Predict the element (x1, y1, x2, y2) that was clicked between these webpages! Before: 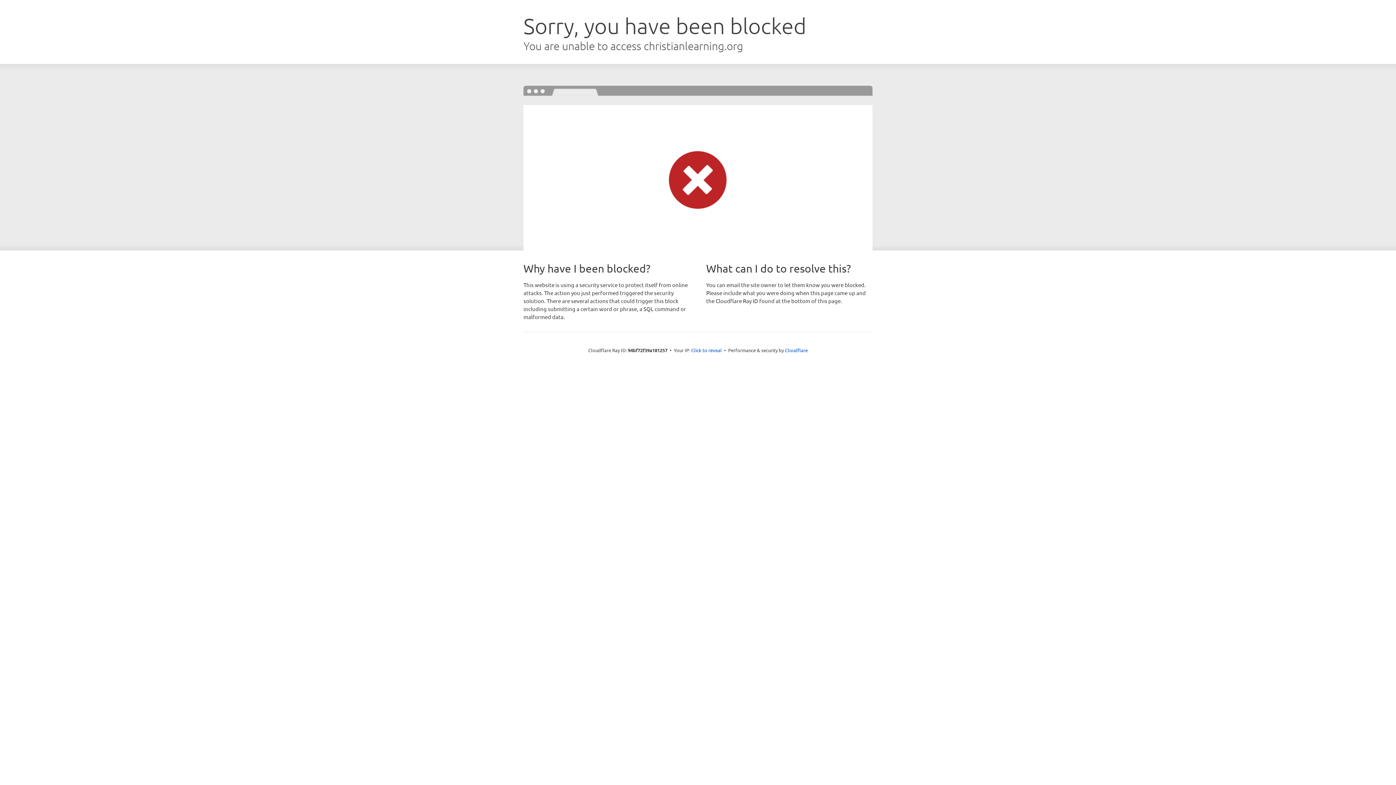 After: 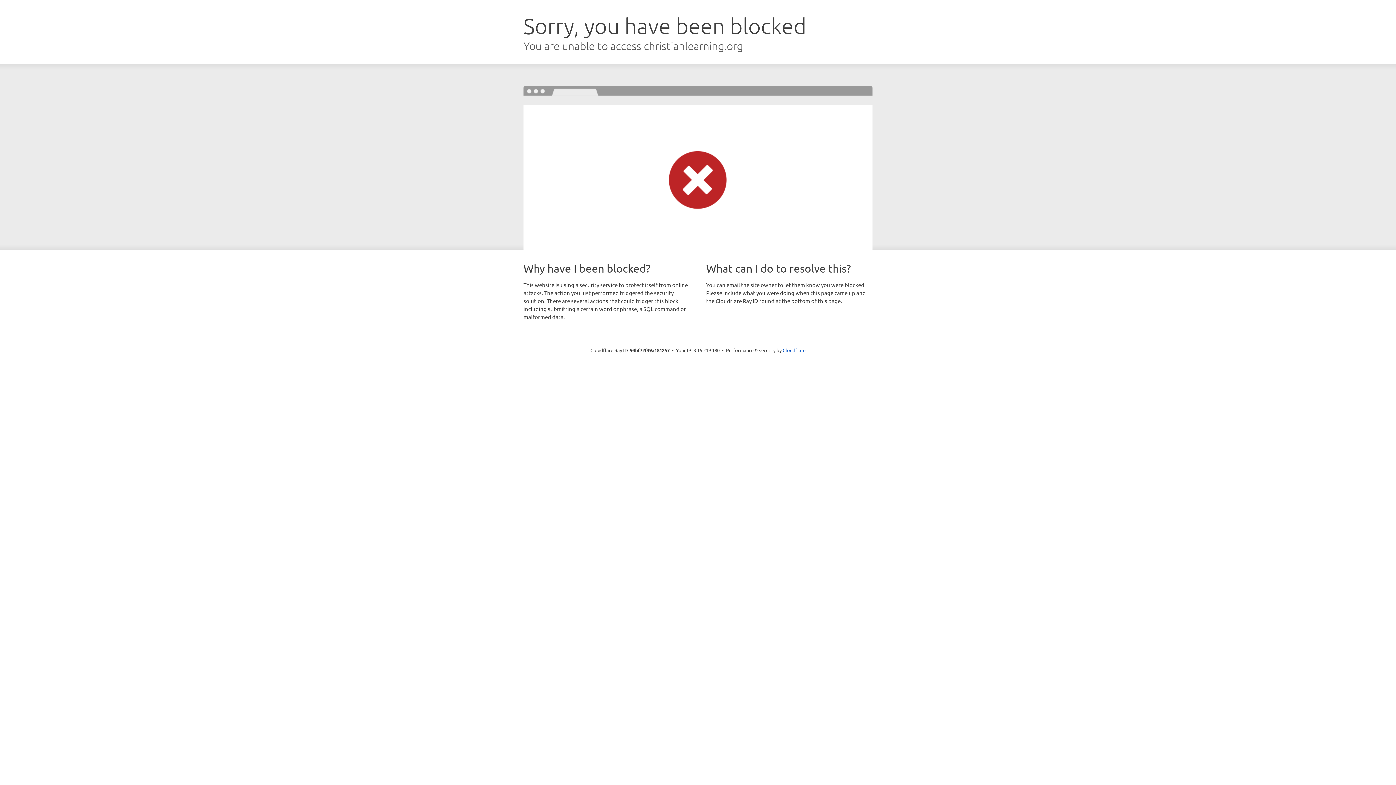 Action: bbox: (691, 346, 722, 353) label: Click to reveal